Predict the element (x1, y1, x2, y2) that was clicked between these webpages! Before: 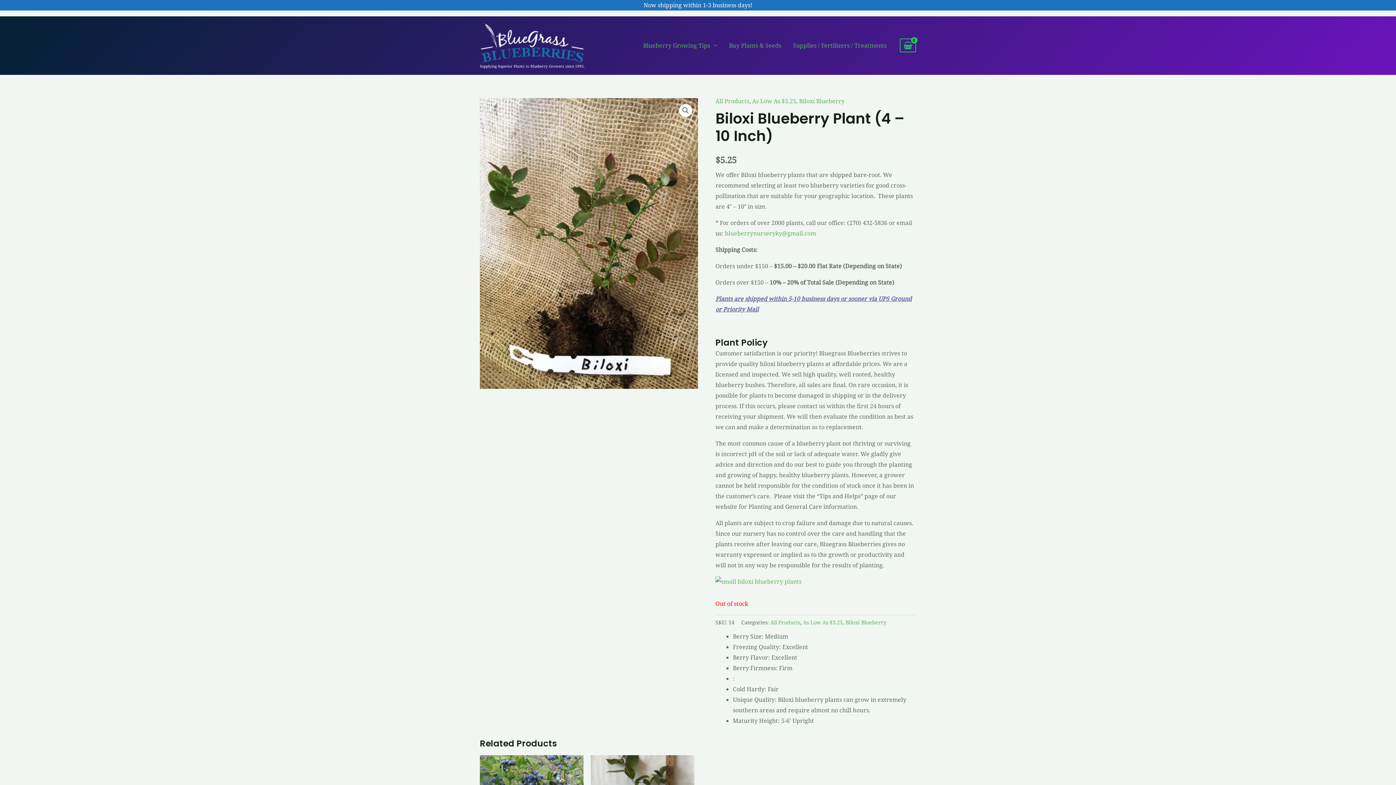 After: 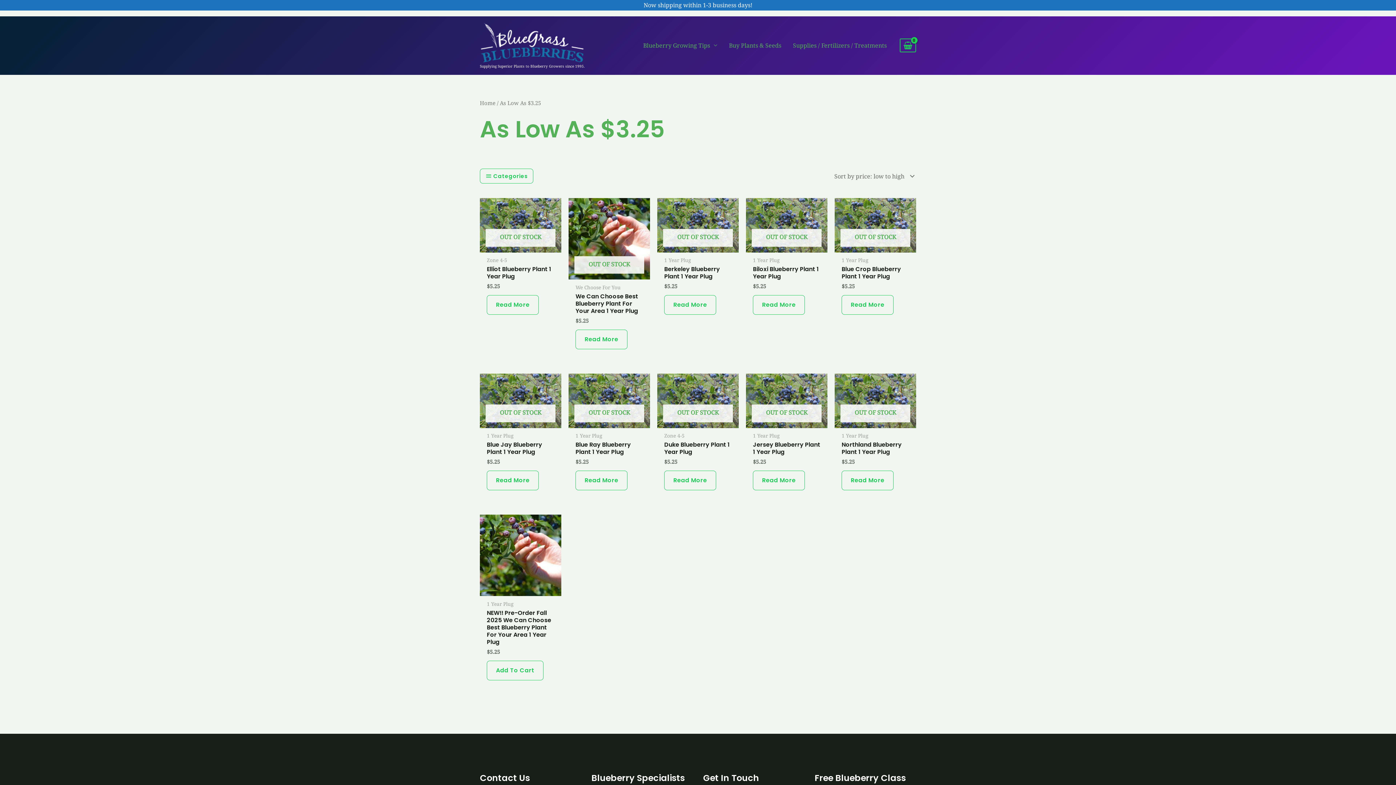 Action: bbox: (752, 96, 796, 104) label: As Low As $3.25